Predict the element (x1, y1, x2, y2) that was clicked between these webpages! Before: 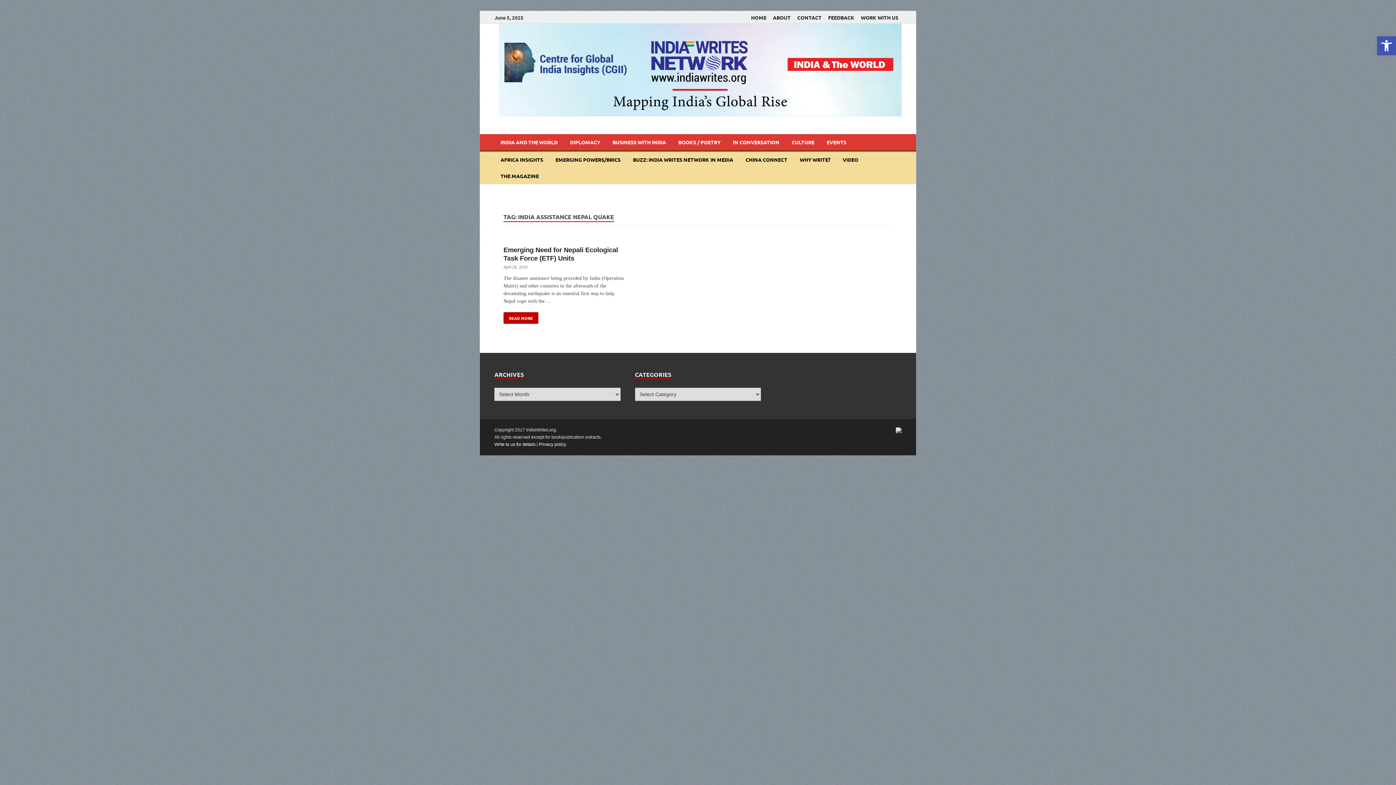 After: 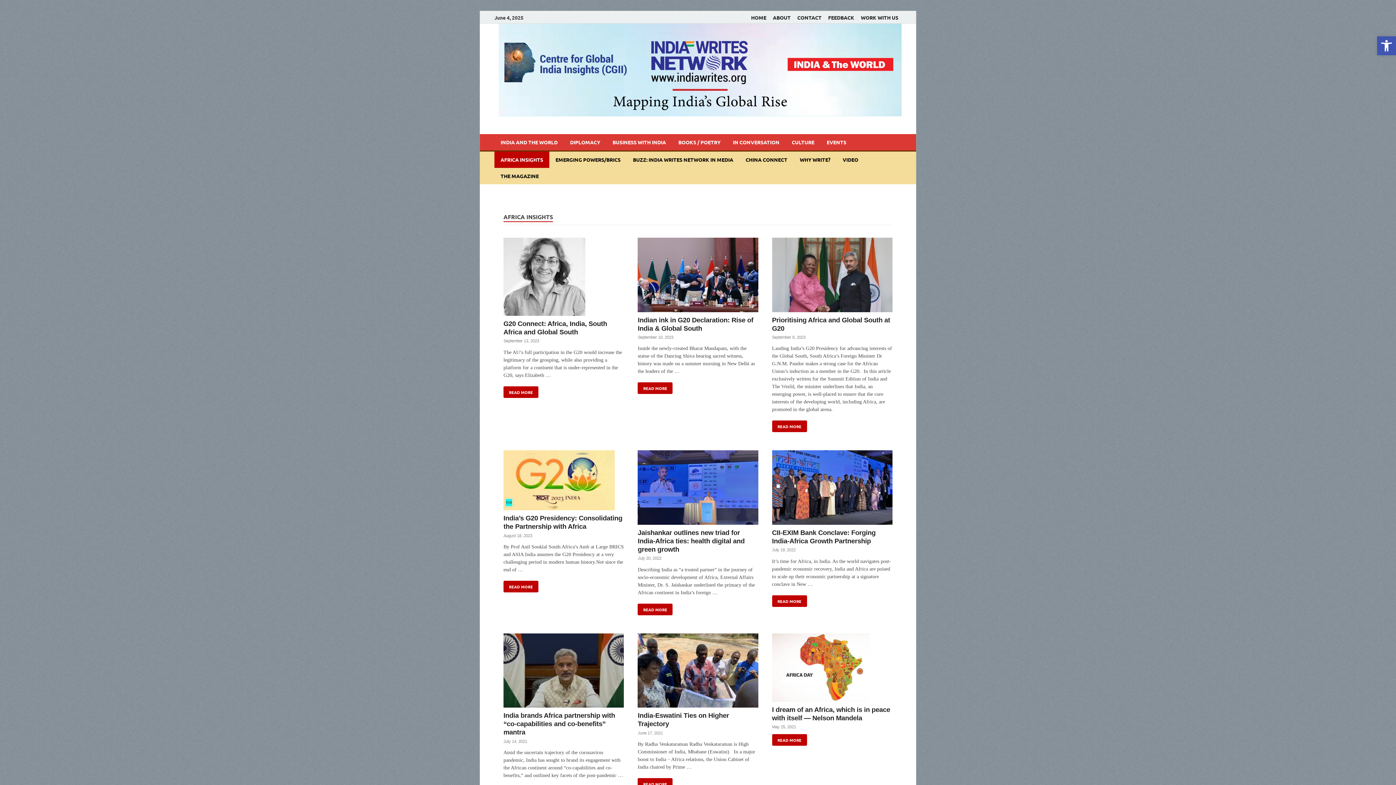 Action: bbox: (494, 151, 549, 167) label: AFRICA INSIGHTS